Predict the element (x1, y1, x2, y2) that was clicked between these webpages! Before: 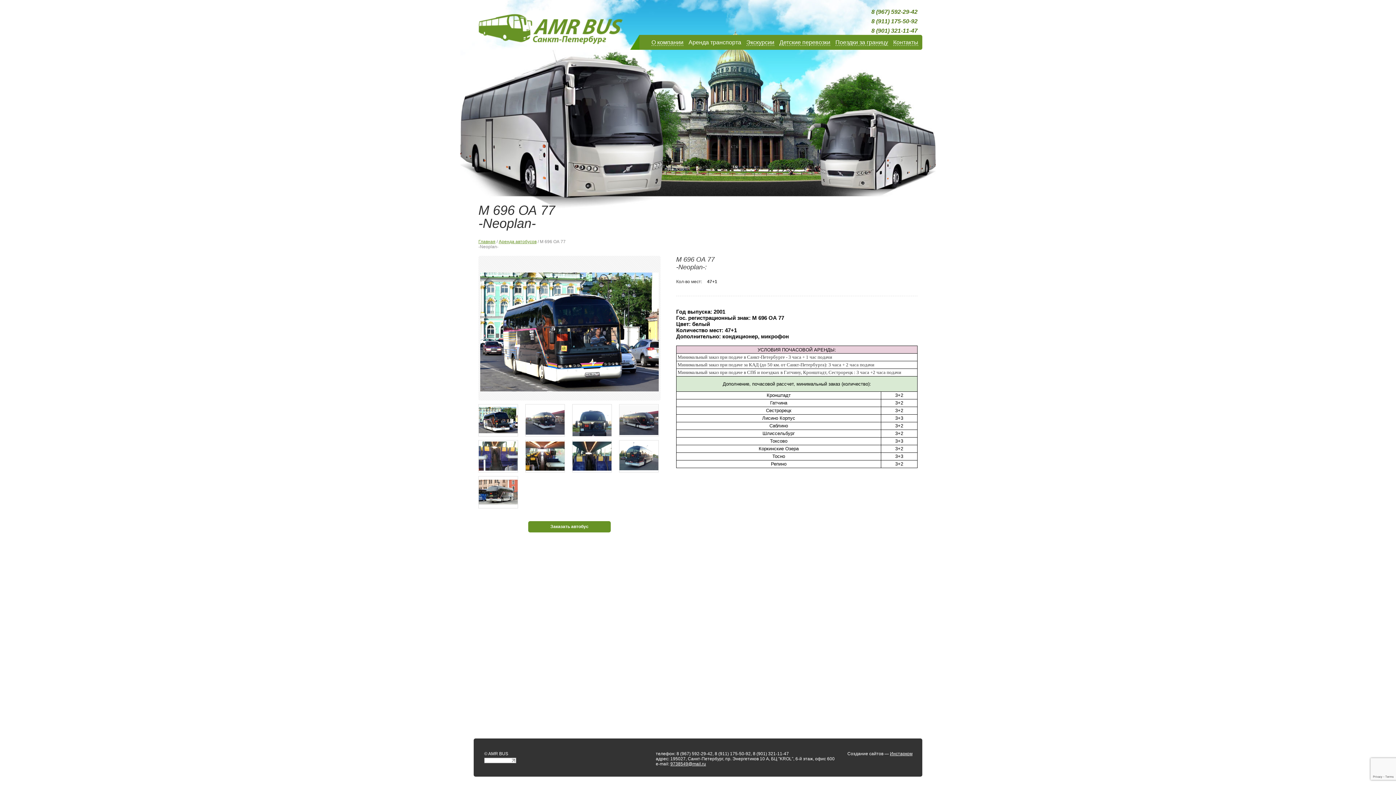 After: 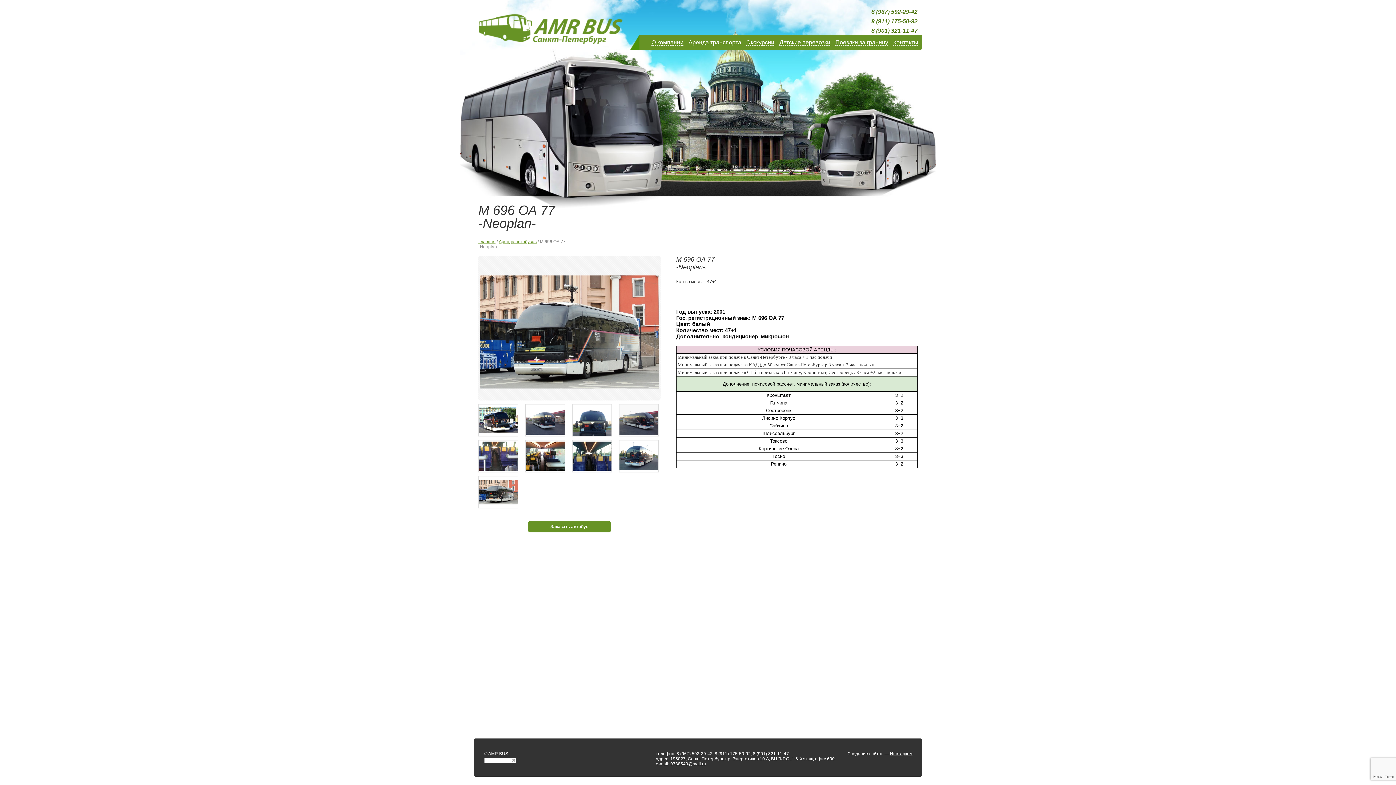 Action: bbox: (478, 476, 517, 508)